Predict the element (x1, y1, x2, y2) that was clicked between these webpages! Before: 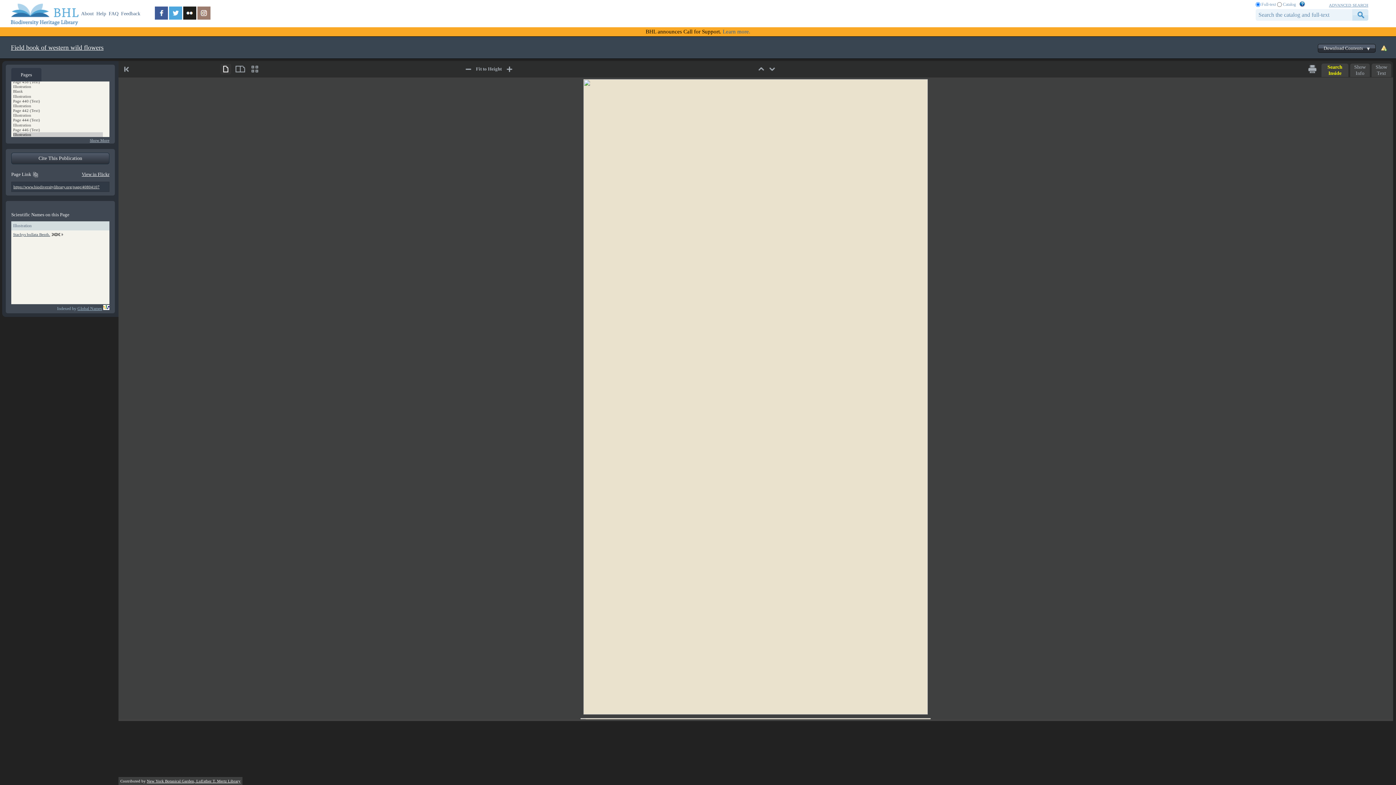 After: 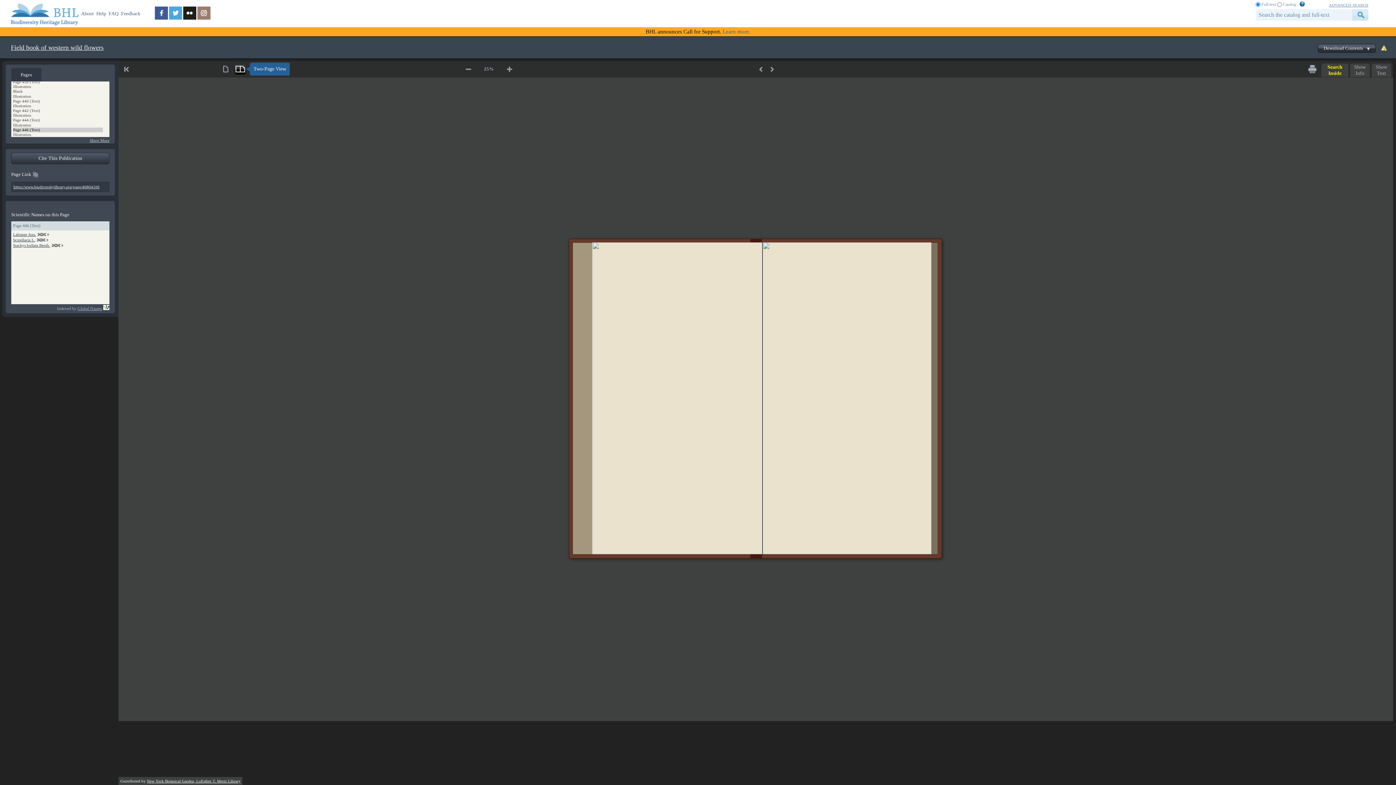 Action: bbox: (235, 63, 245, 74) label: two-page view